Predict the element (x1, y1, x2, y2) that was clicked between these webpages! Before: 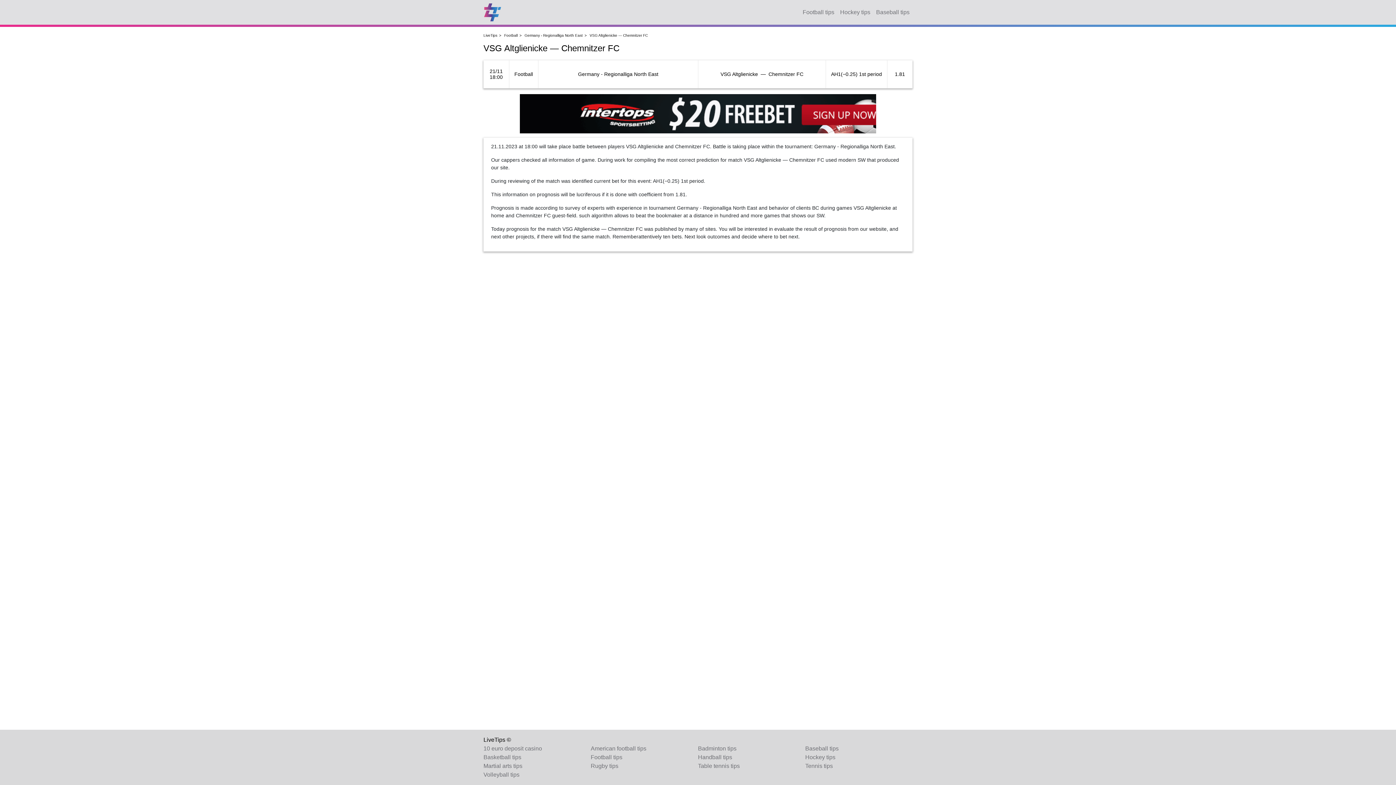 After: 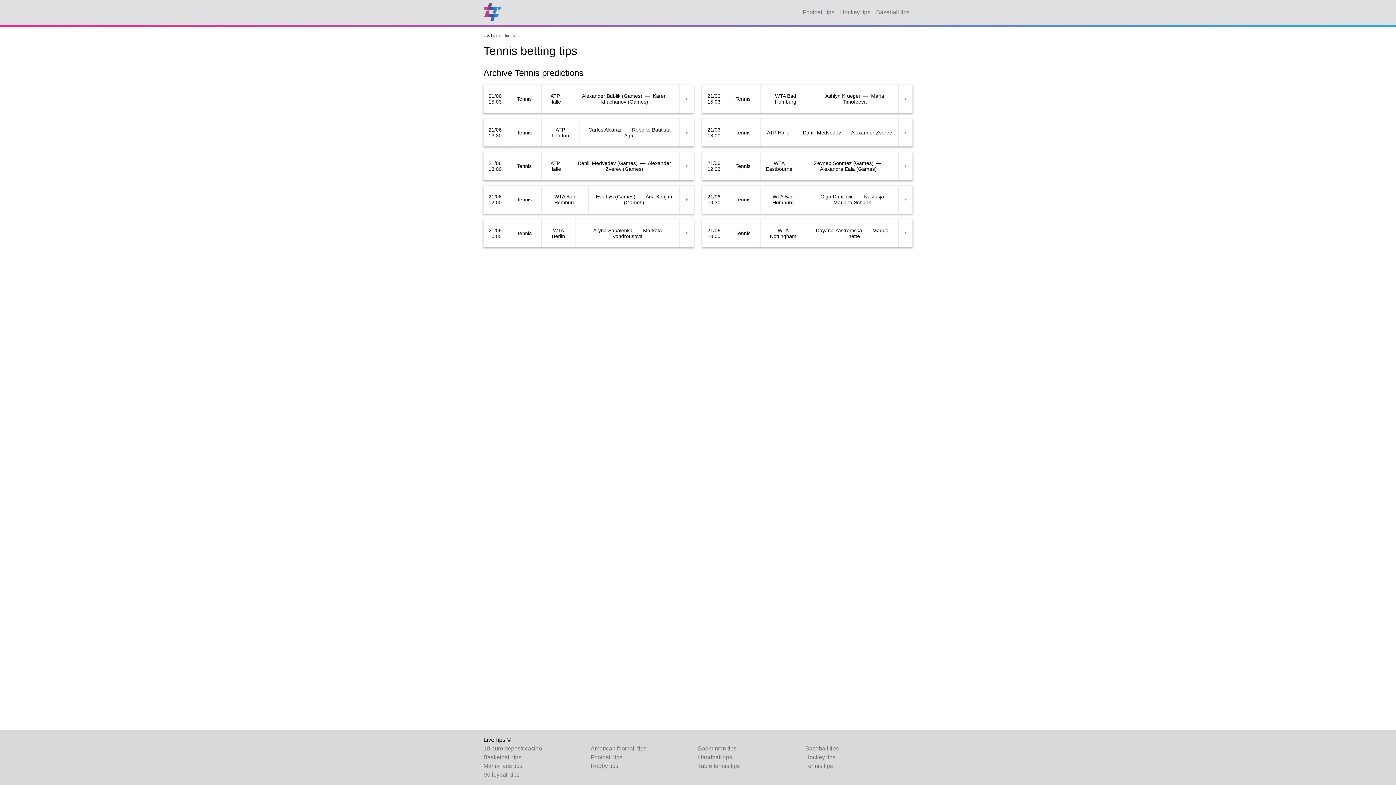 Action: bbox: (805, 763, 833, 769) label: Tennis tips